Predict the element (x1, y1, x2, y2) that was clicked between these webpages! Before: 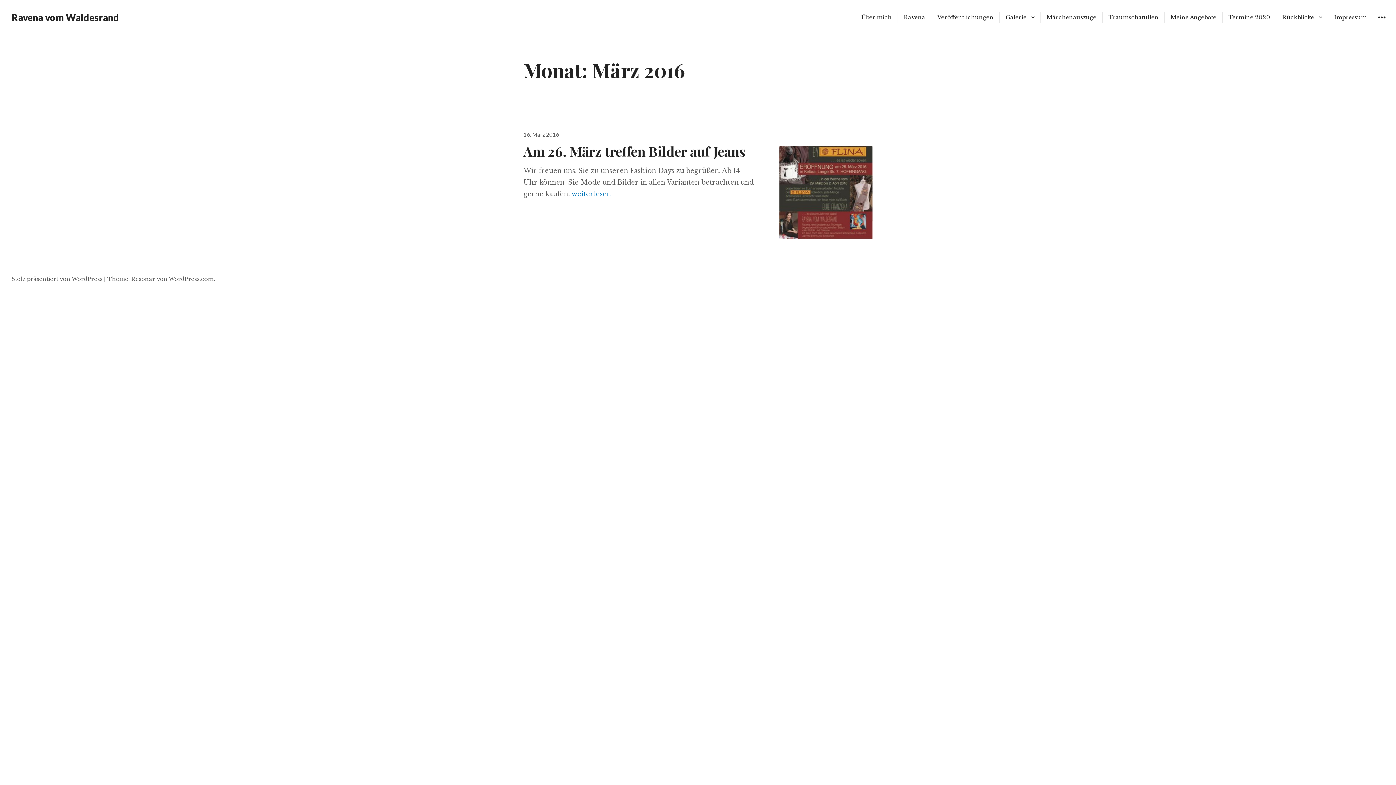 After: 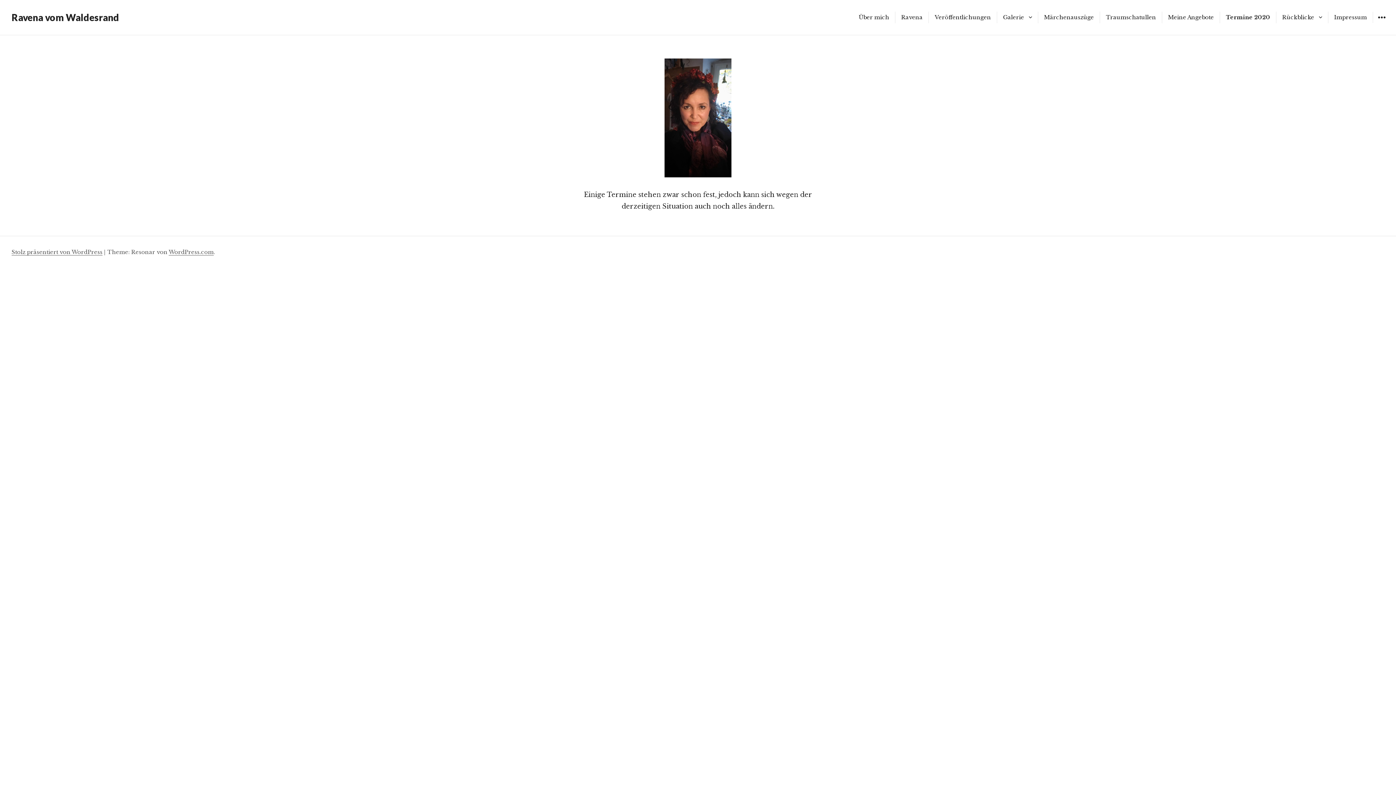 Action: label: Termine 2020 bbox: (1222, 11, 1276, 23)